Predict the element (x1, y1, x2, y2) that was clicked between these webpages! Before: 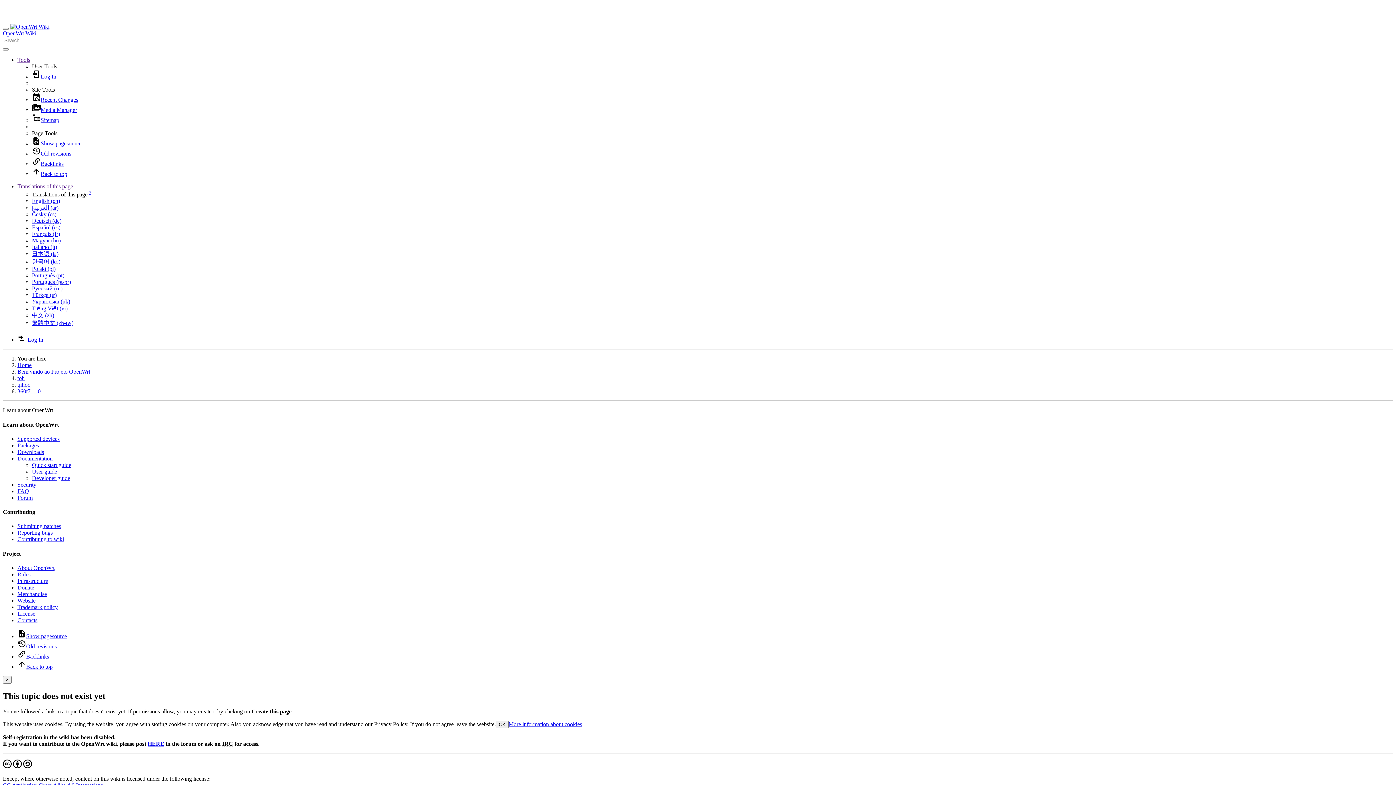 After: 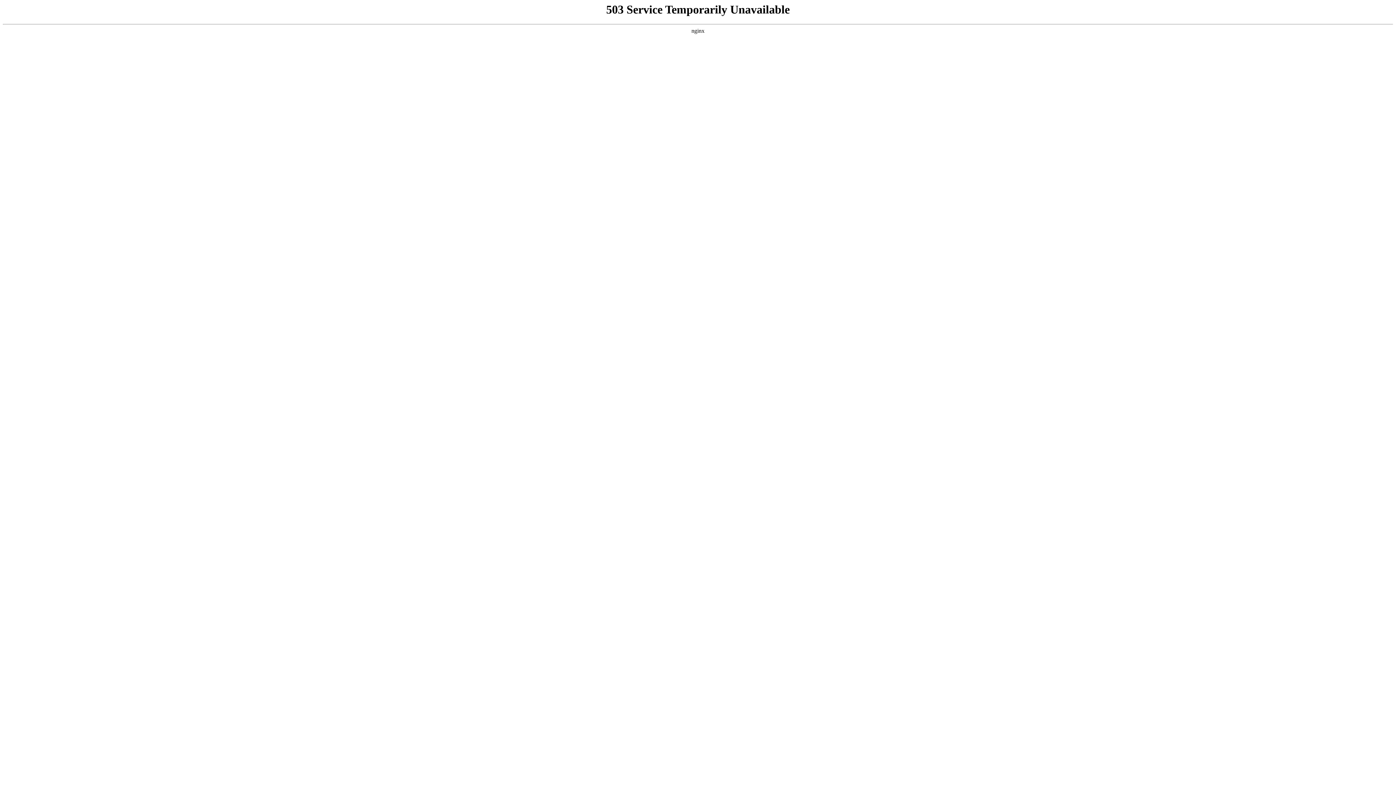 Action: label: 繁體中文 (zh-tw) bbox: (32, 320, 73, 326)